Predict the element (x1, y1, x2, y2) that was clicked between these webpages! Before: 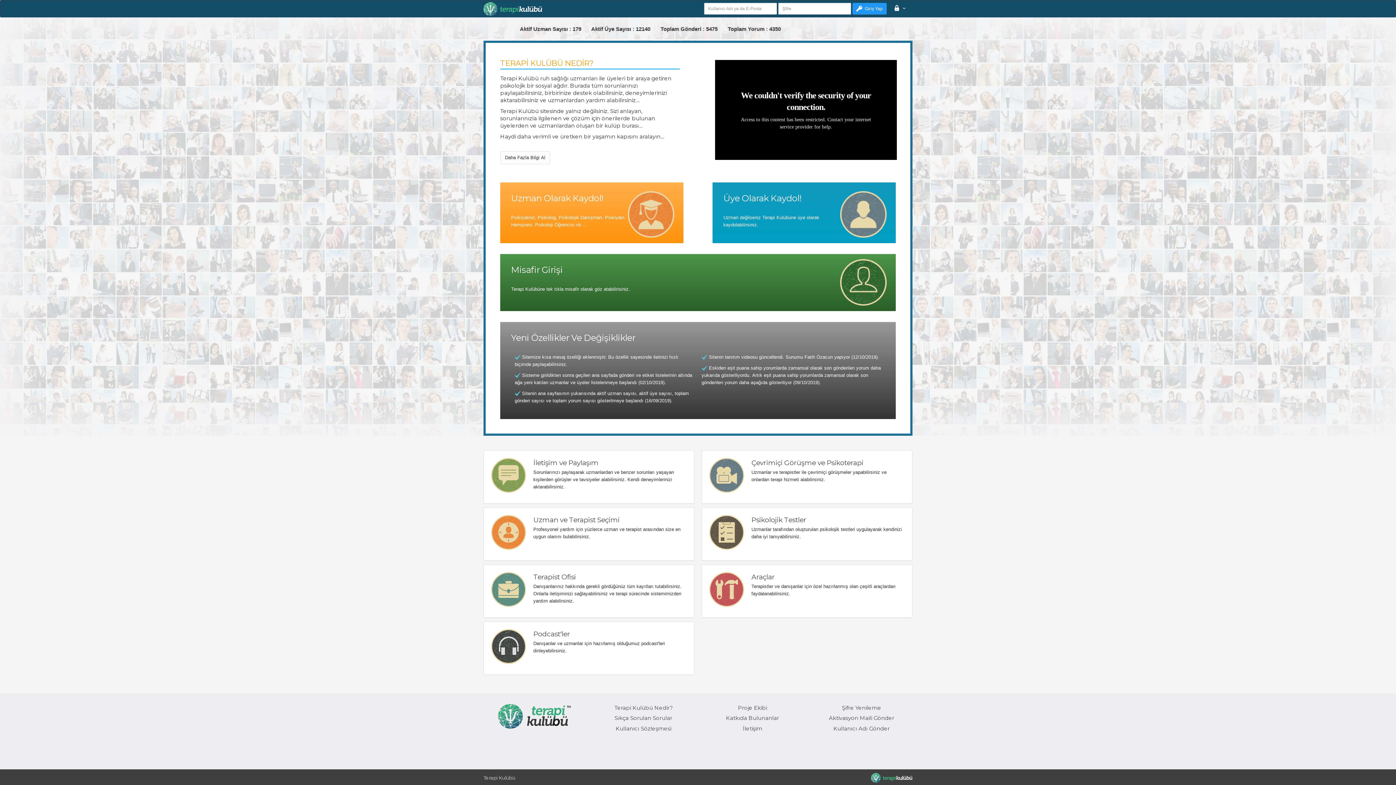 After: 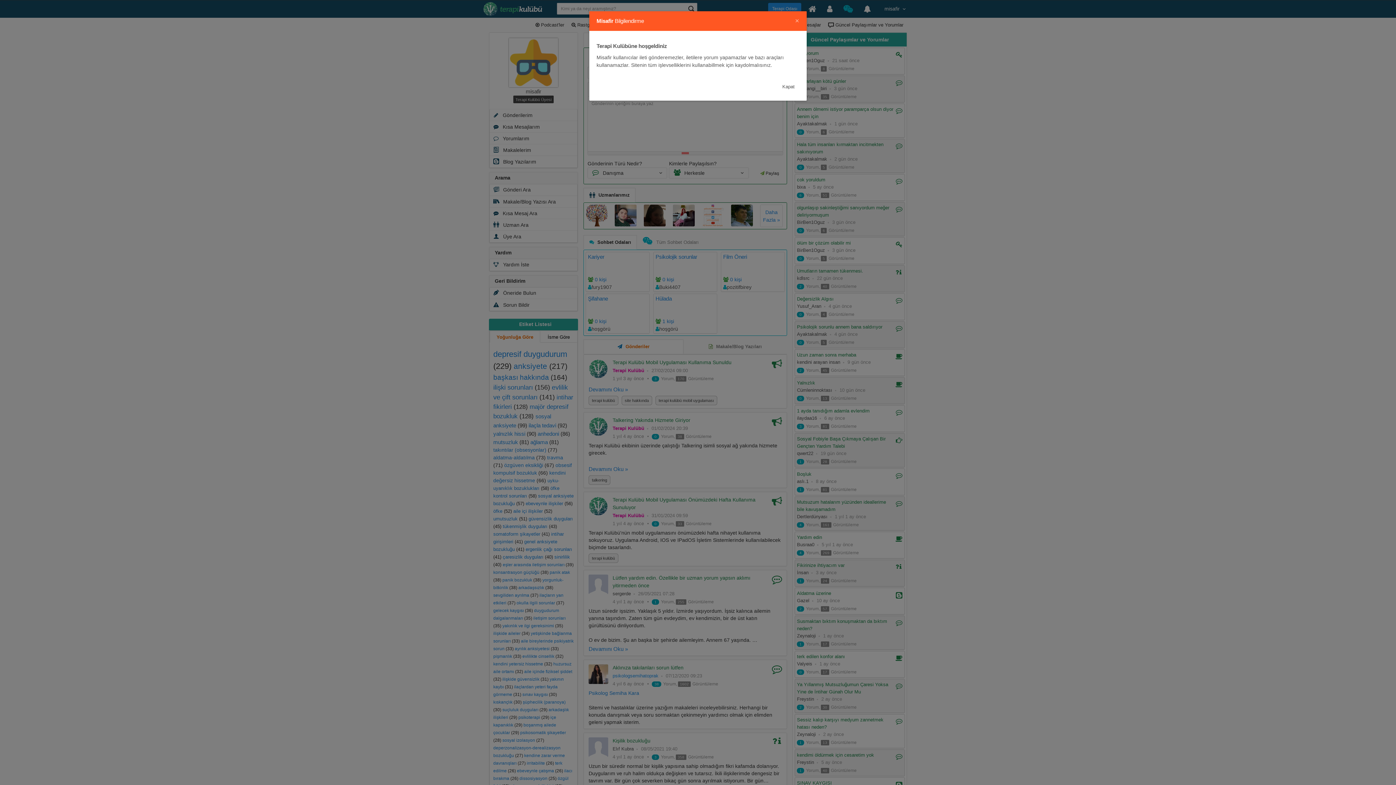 Action: bbox: (498, 713, 570, 719)